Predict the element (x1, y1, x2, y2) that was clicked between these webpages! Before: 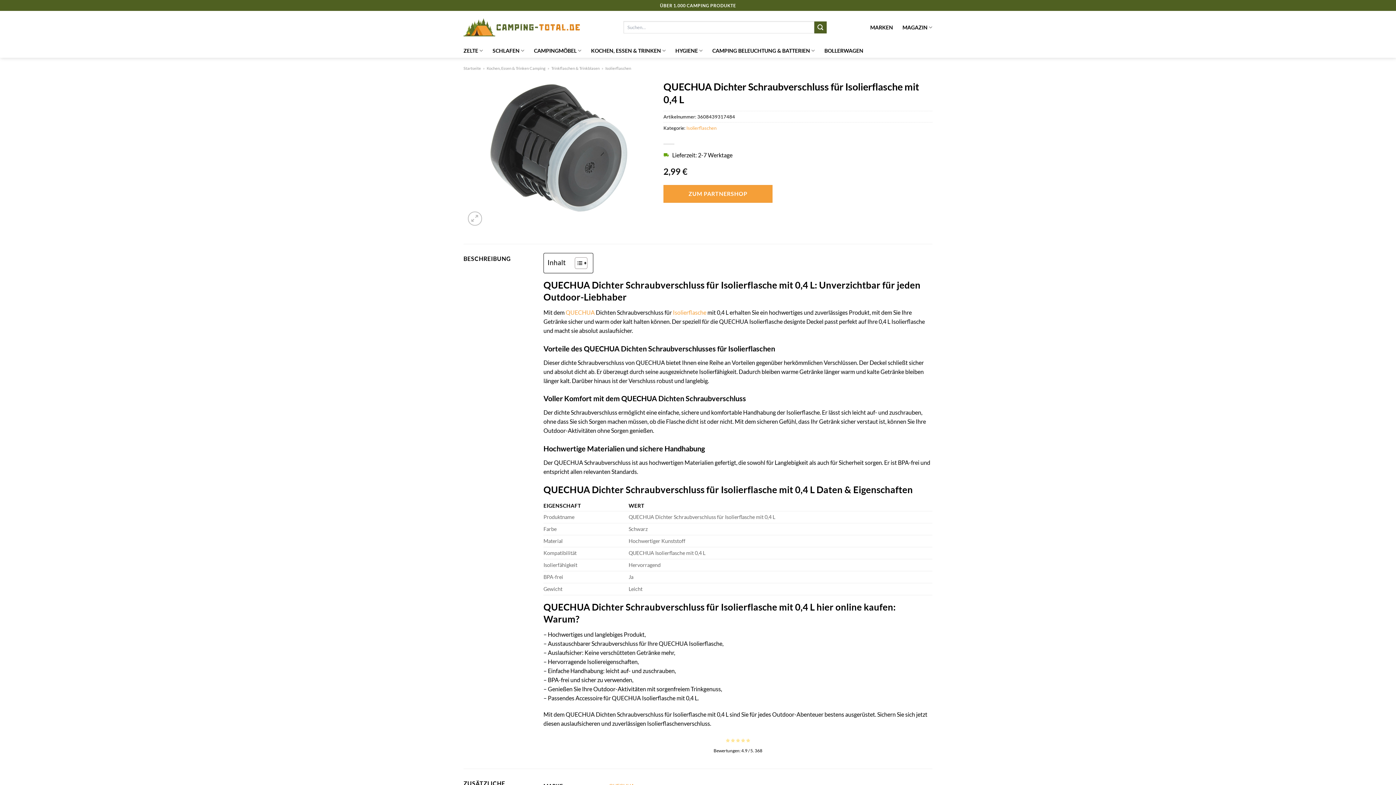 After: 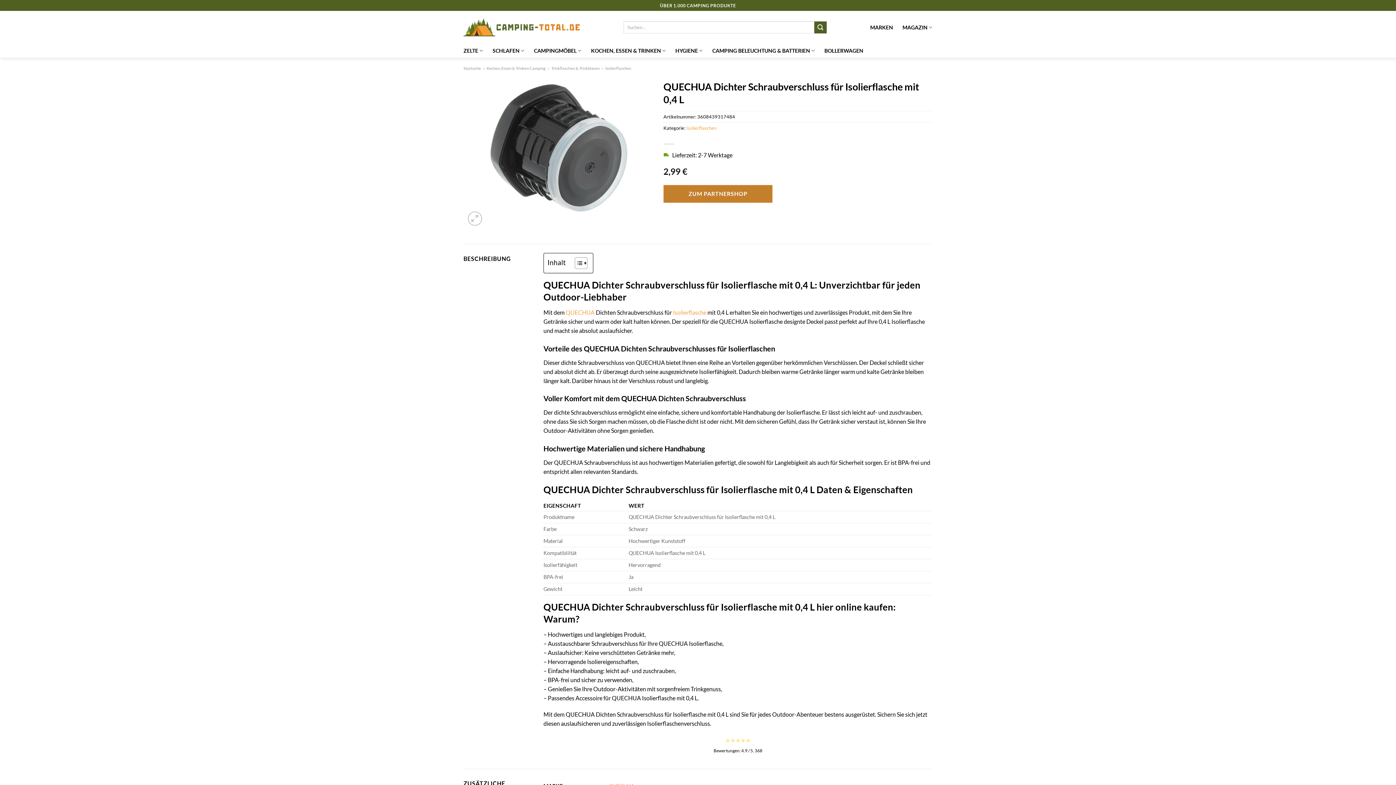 Action: label: ZUM PARTNERSHOP bbox: (663, 185, 772, 202)